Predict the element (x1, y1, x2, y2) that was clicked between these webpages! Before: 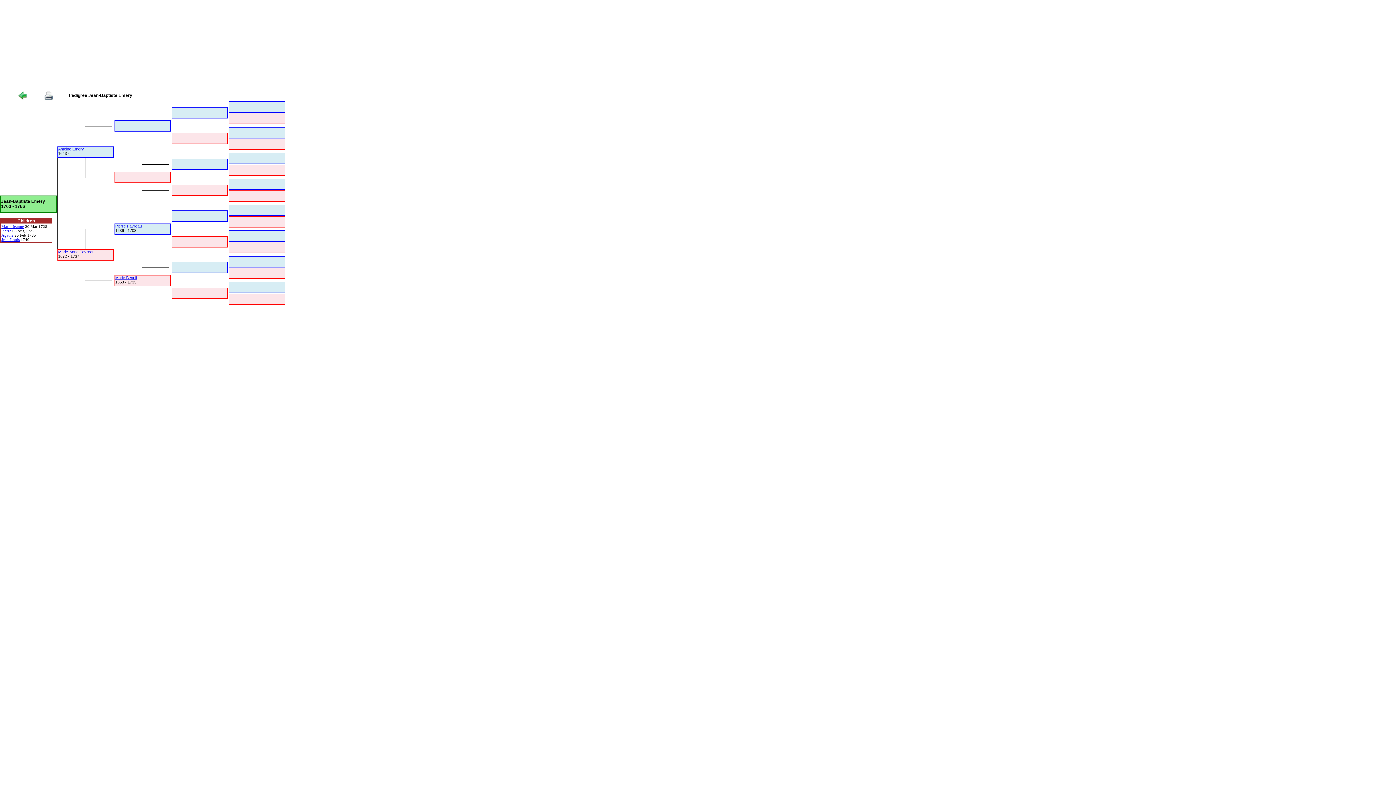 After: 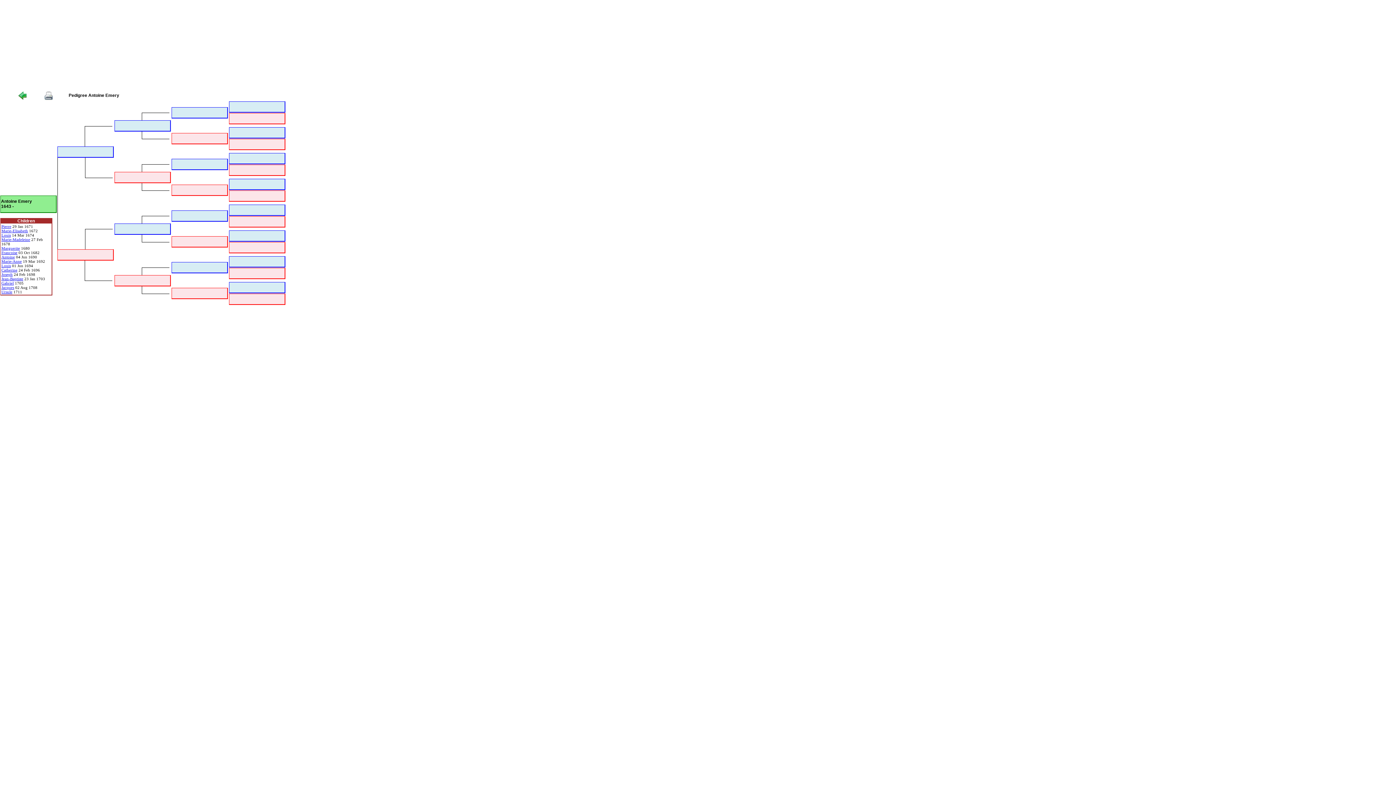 Action: bbox: (58, 146, 84, 151) label: Antoine Emery